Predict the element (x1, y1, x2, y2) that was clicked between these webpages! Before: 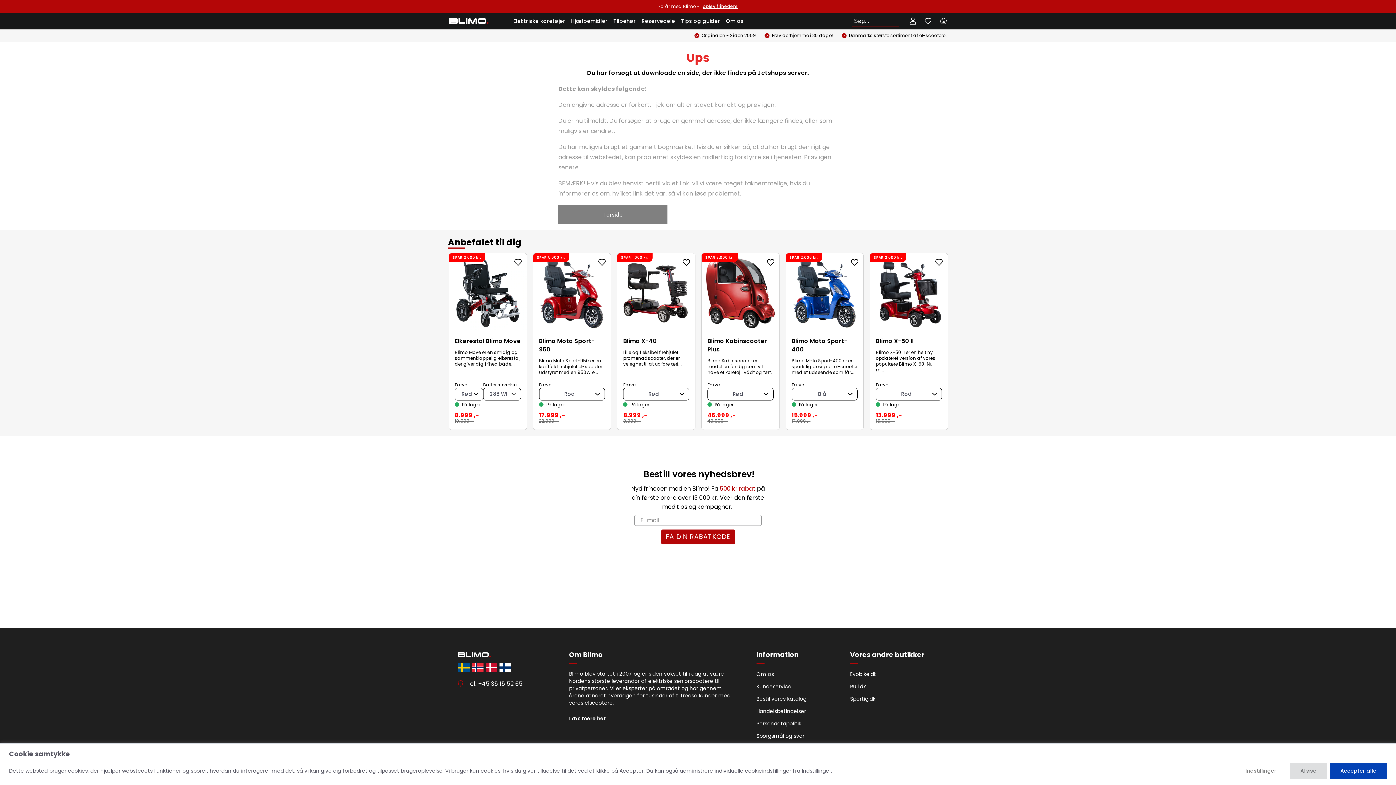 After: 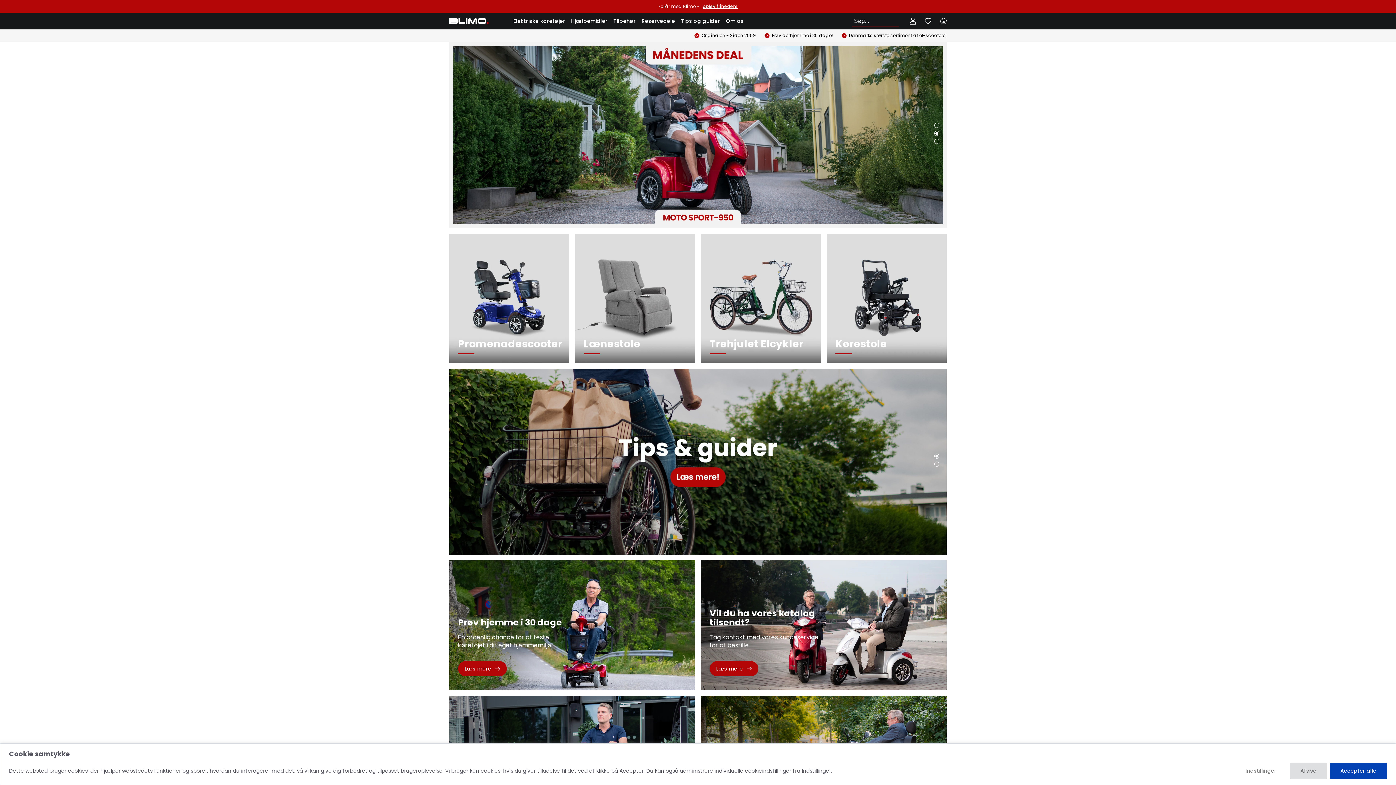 Action: bbox: (485, 609, 499, 617)